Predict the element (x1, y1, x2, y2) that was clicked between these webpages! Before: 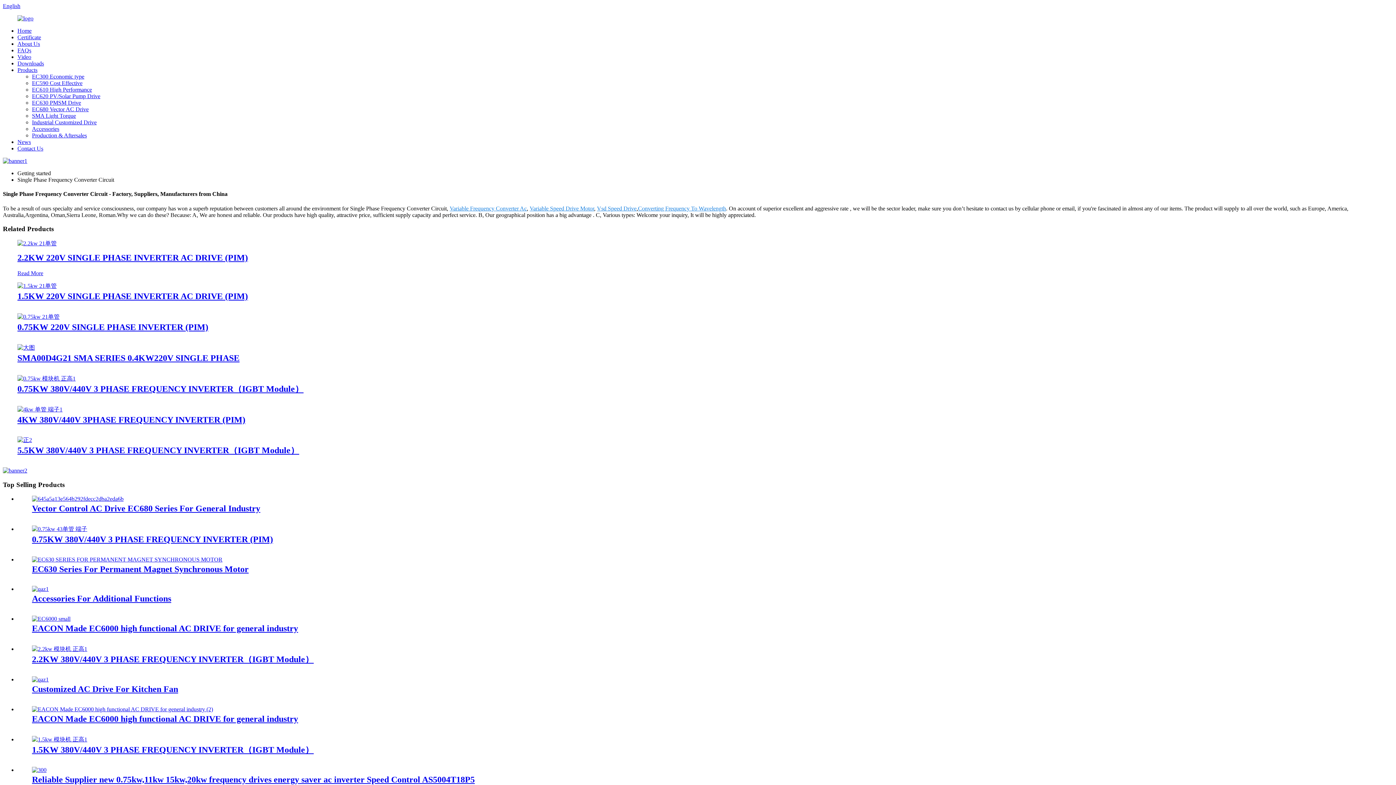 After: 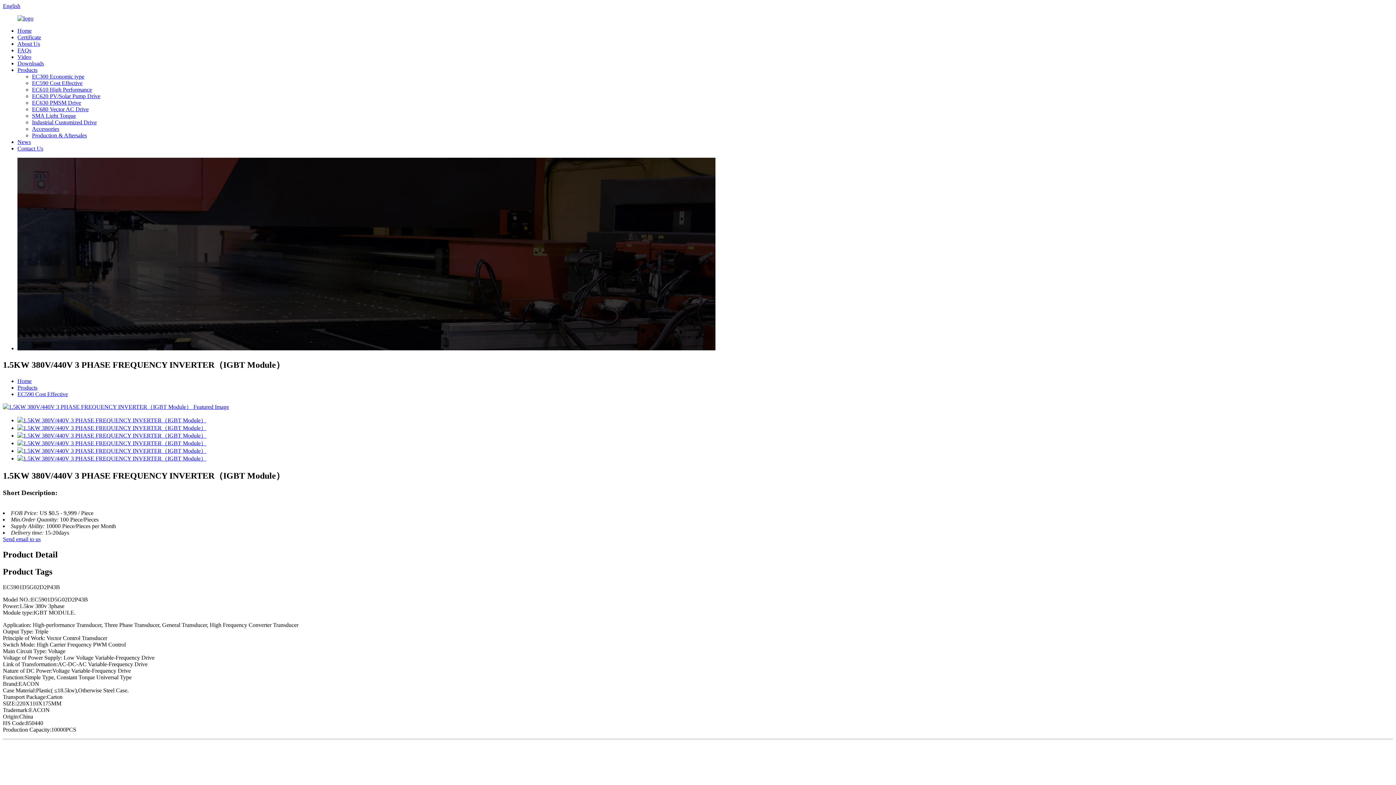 Action: label: 1.5KW 380V/440V 3 PHASE FREQUENCY INVERTER（IGBT Module） bbox: (32, 745, 313, 754)